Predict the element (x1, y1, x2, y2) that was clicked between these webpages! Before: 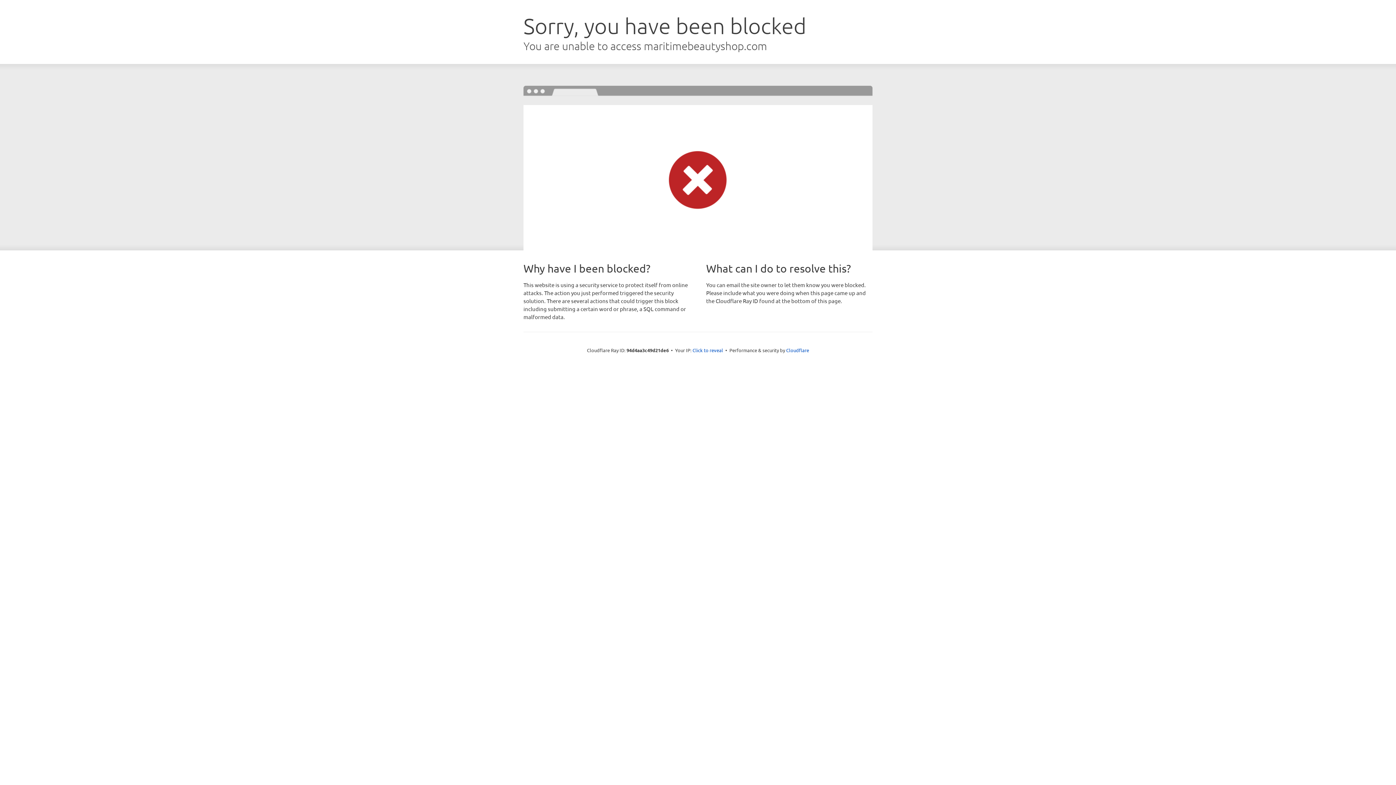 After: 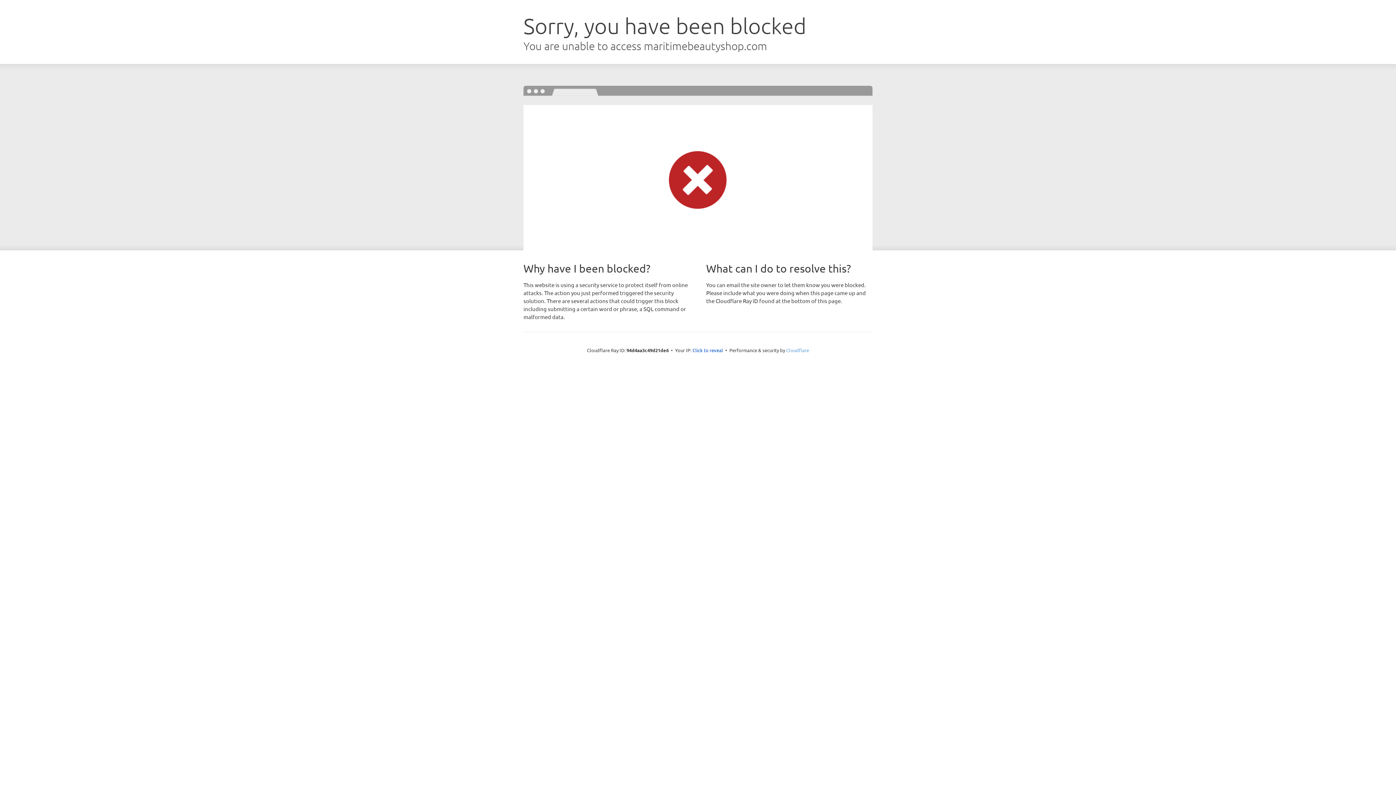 Action: bbox: (786, 347, 809, 353) label: Cloudflare